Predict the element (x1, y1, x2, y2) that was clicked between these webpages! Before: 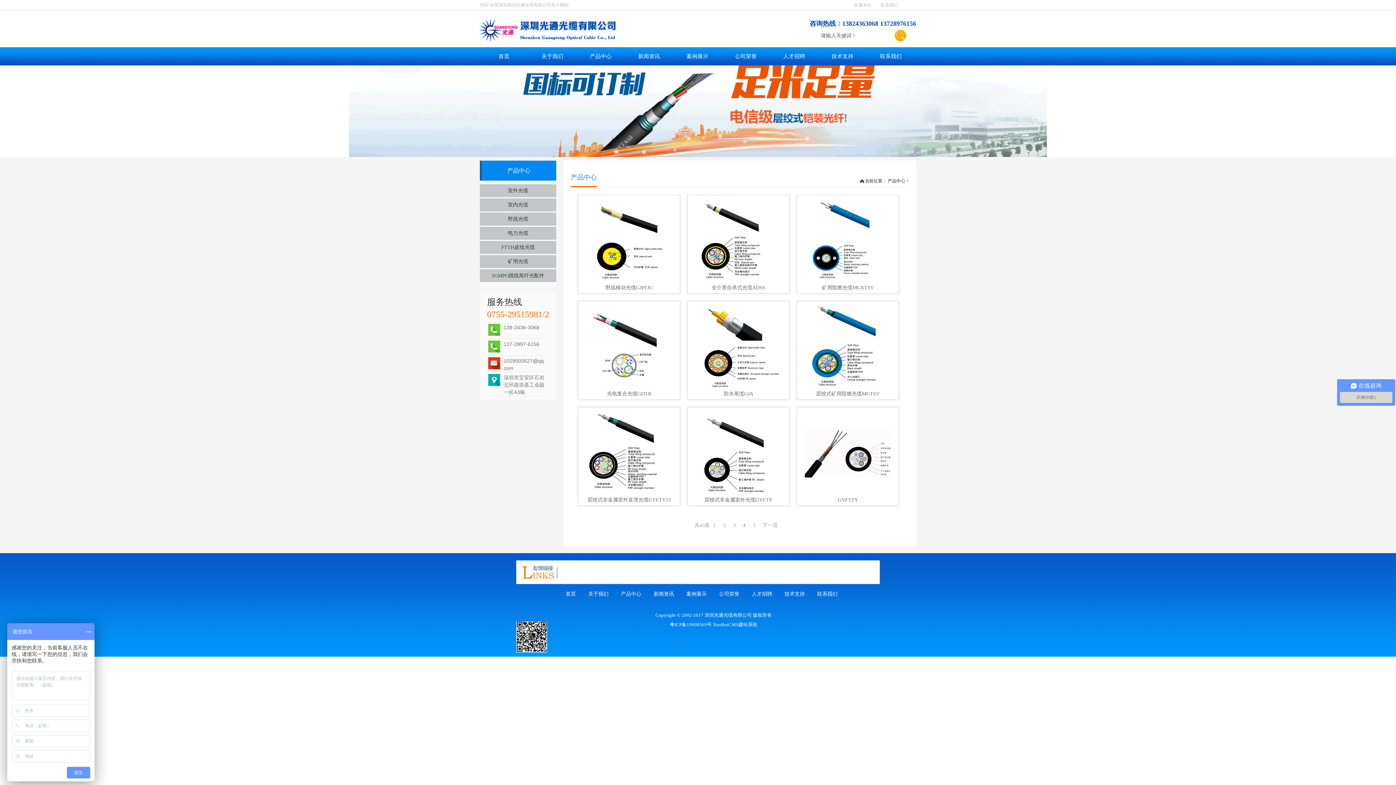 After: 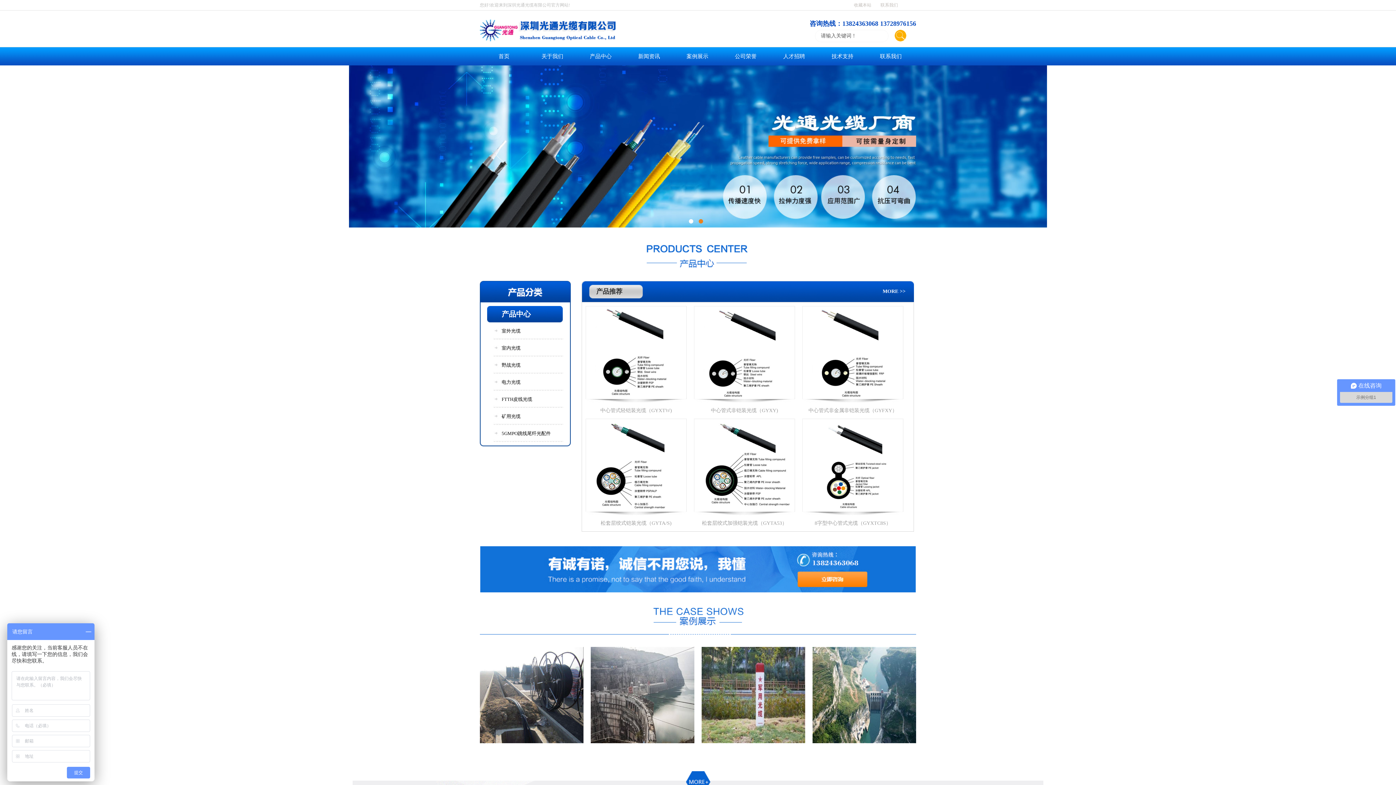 Action: bbox: (498, 47, 509, 65) label: 首页